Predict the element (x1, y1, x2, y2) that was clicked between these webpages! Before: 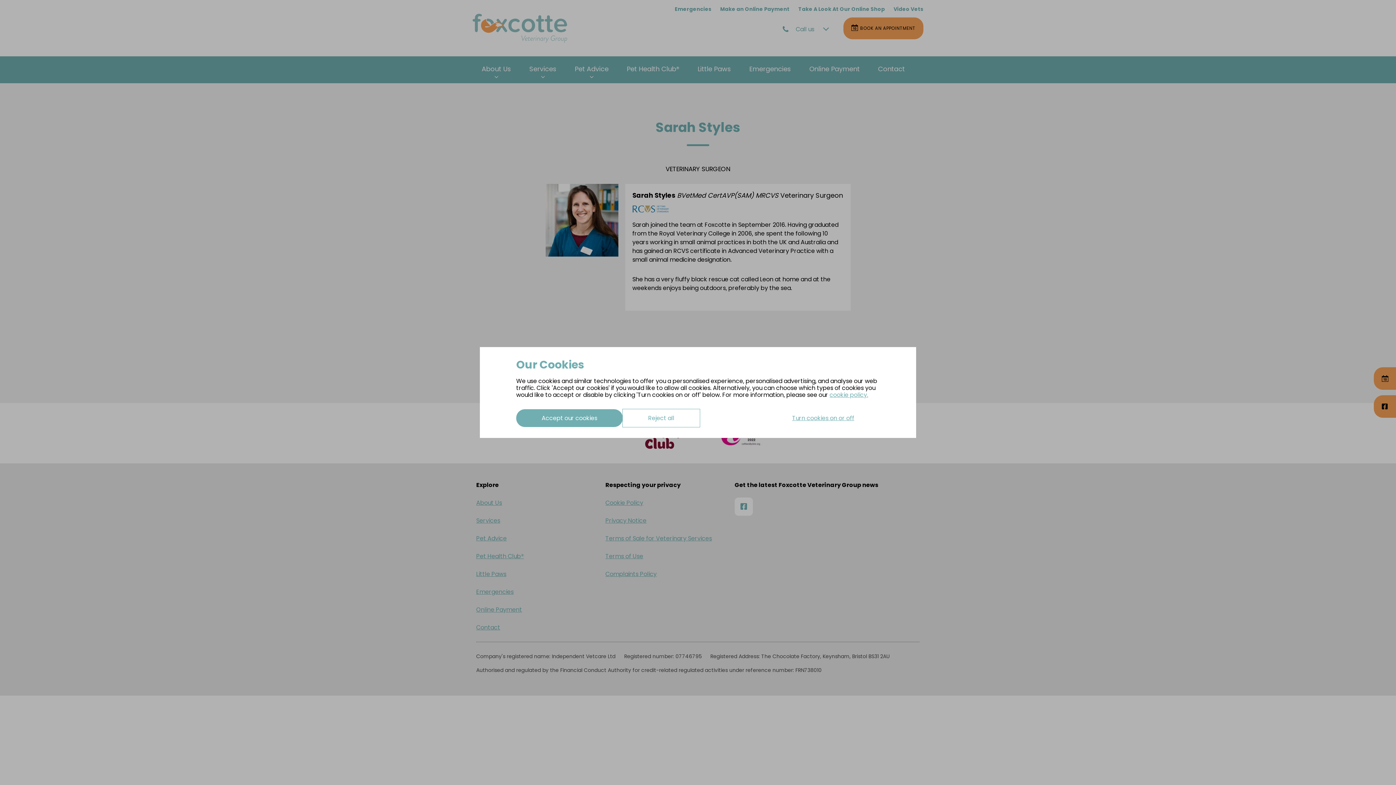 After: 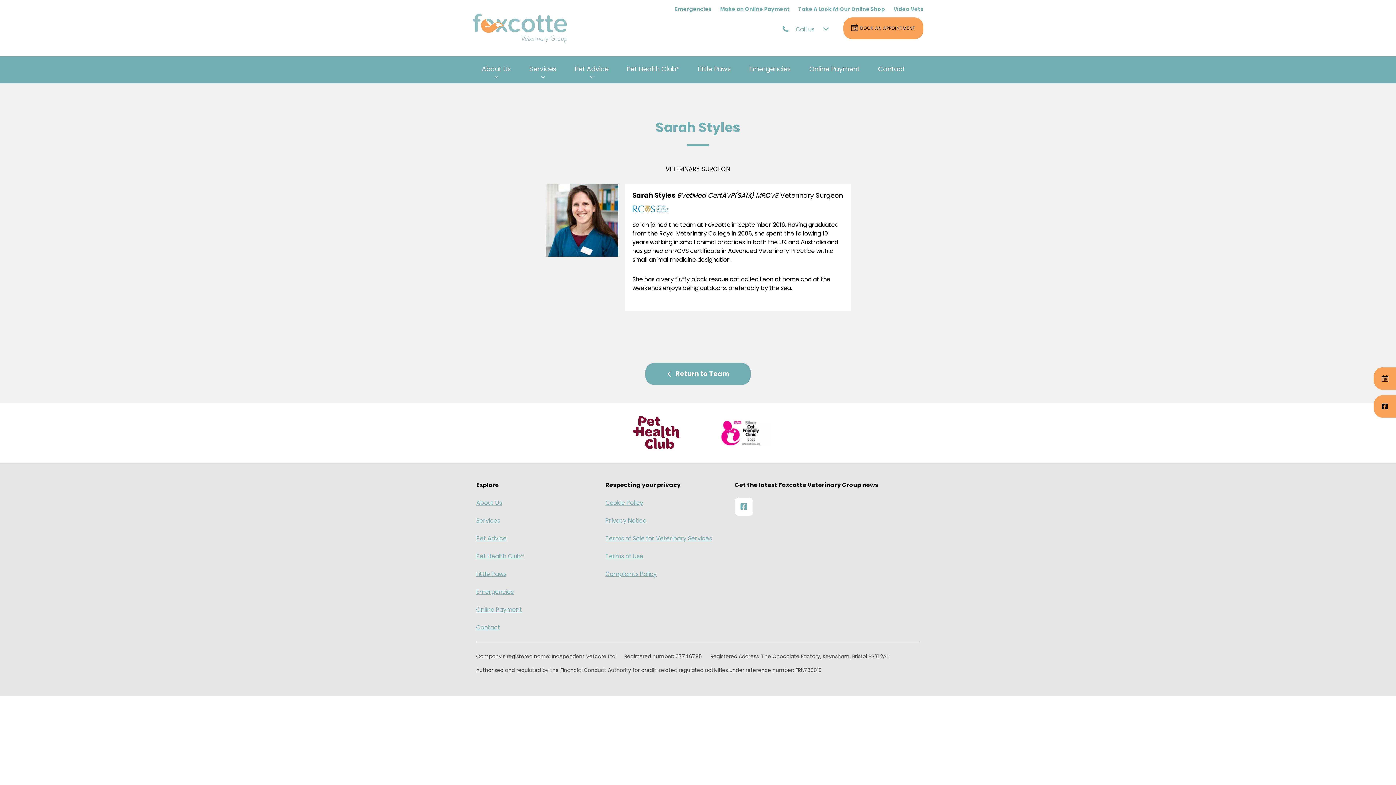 Action: bbox: (516, 409, 622, 427) label: Accept our cookies